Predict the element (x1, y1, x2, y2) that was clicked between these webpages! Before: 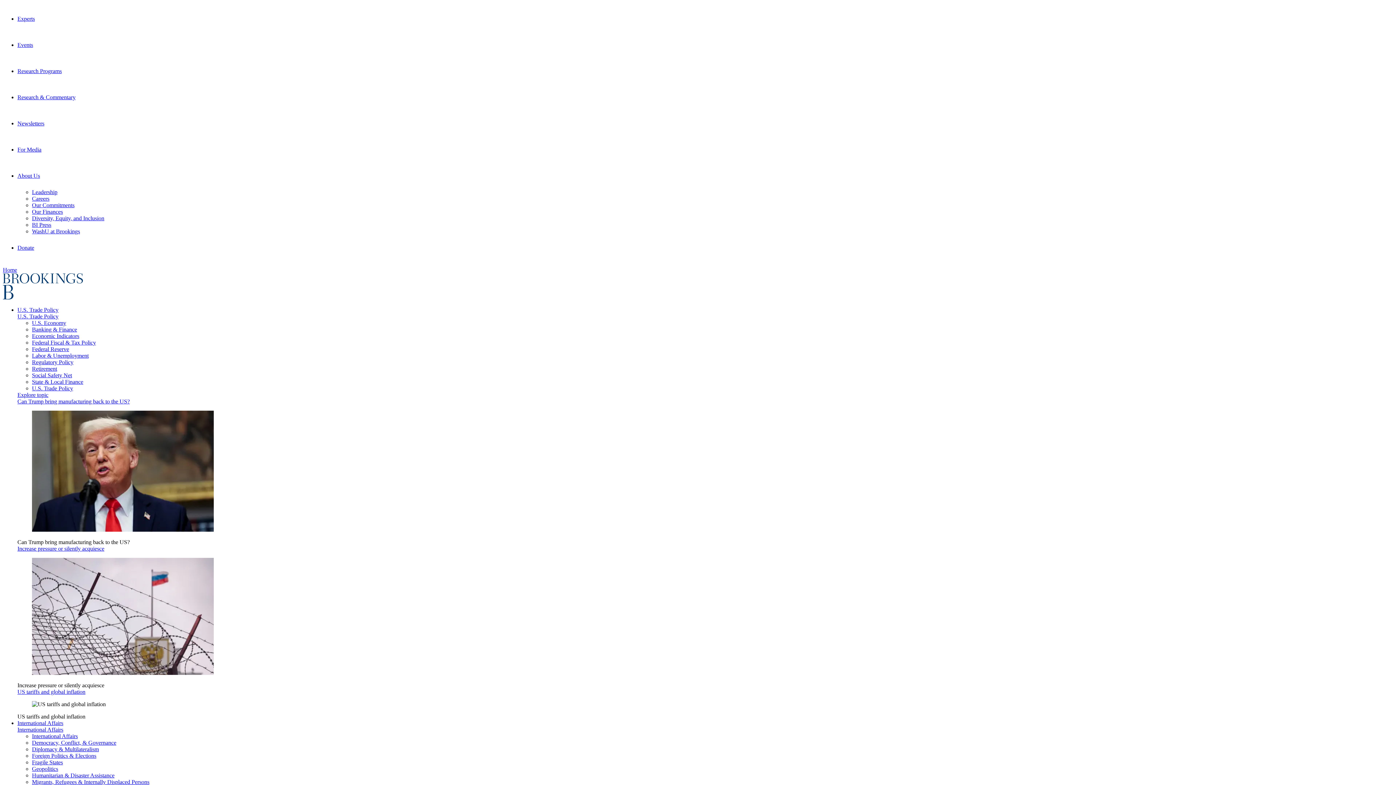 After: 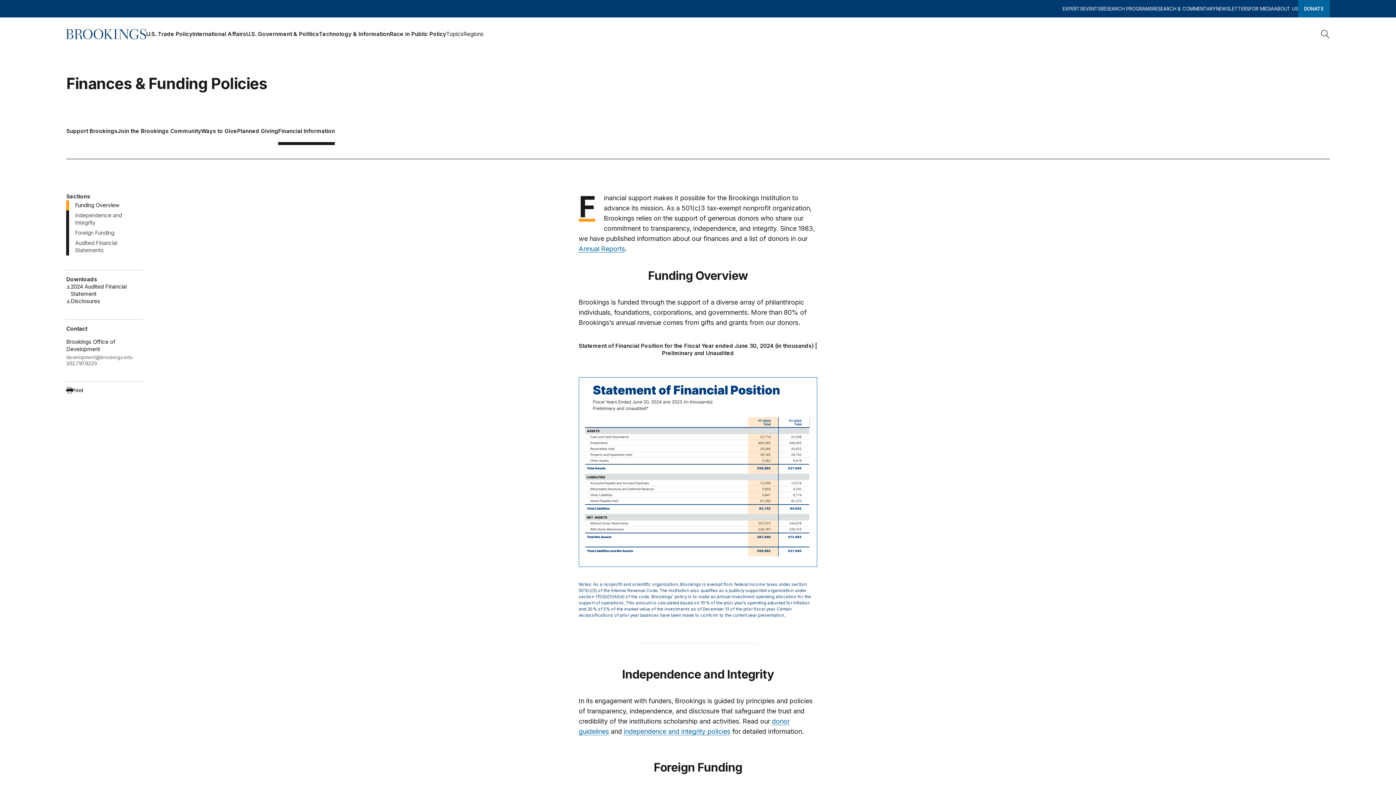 Action: label: Our Finances bbox: (32, 208, 62, 214)